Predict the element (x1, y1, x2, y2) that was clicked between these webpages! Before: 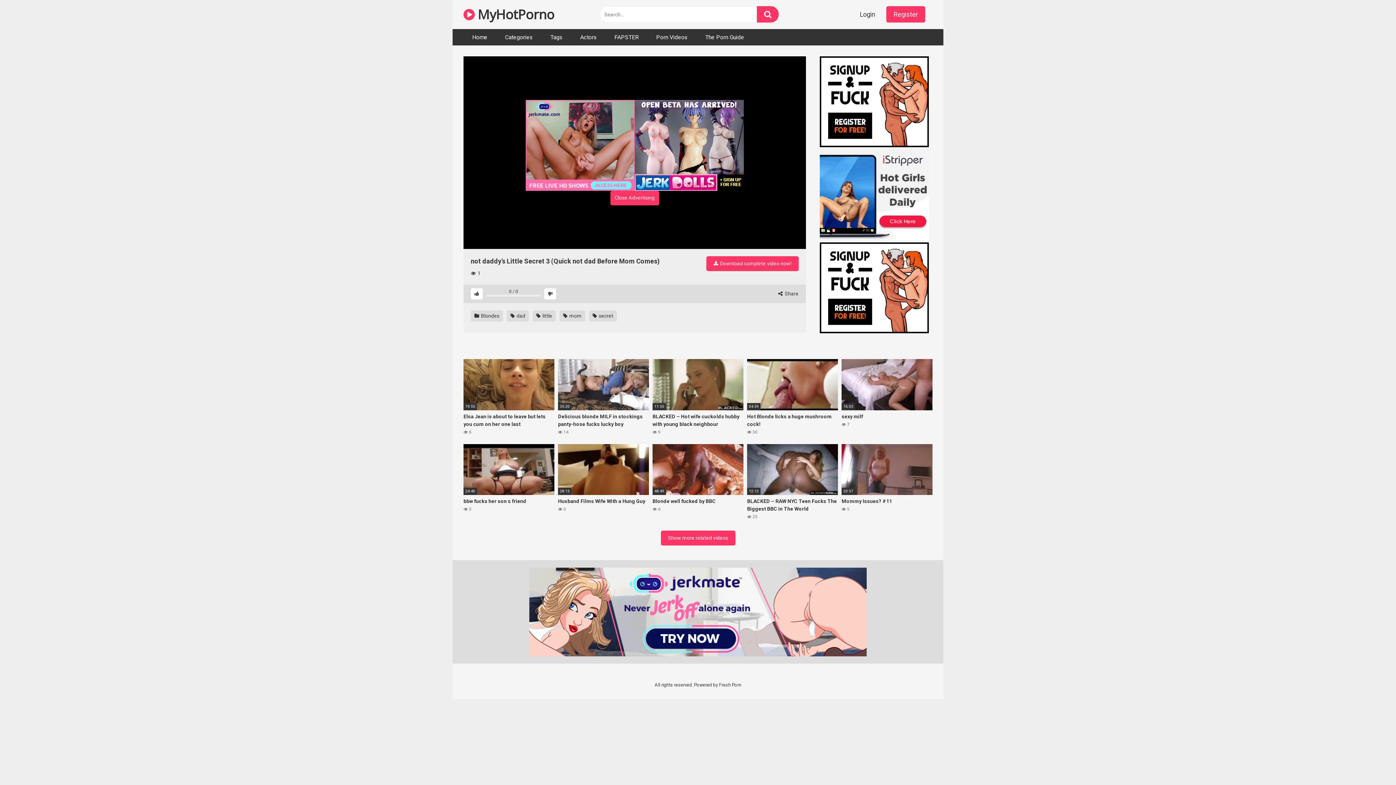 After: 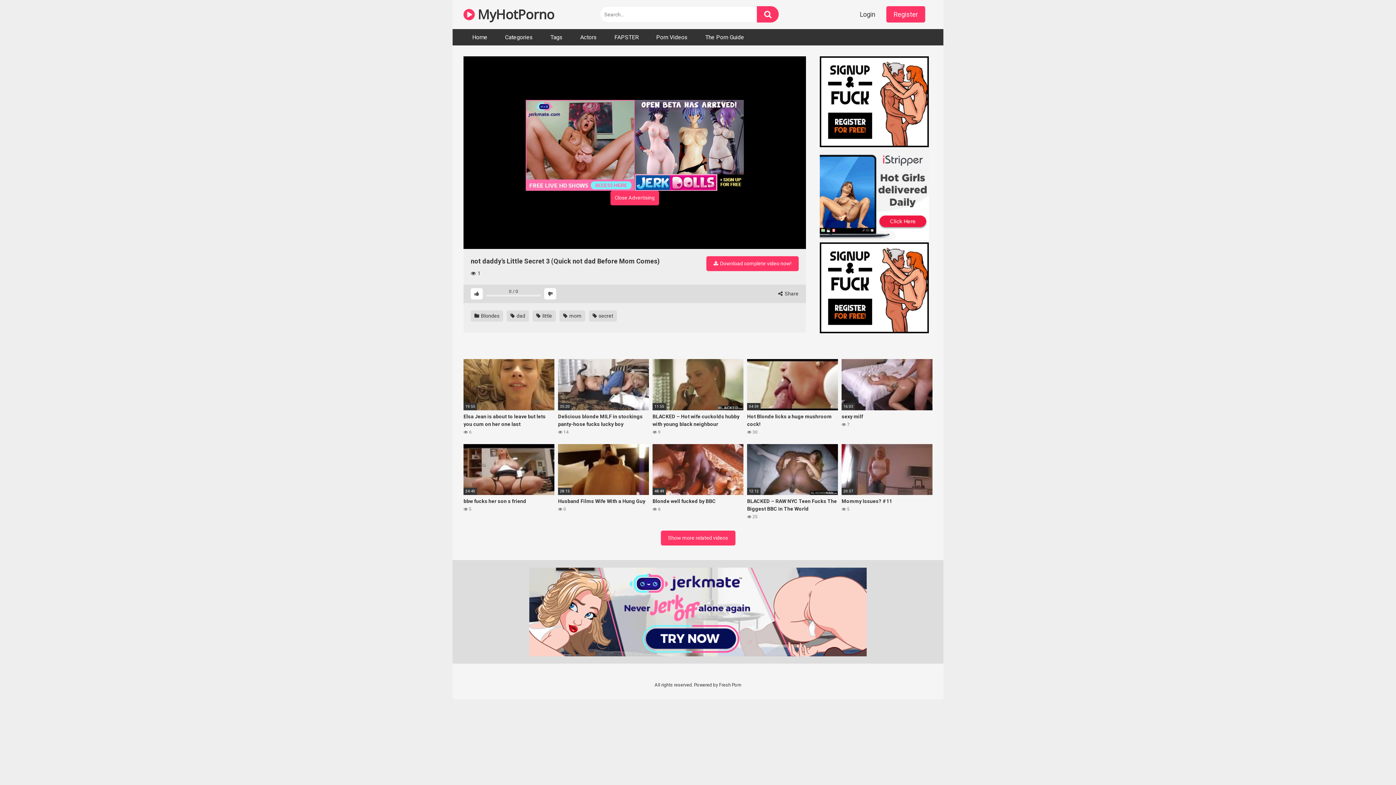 Action: bbox: (820, 149, 932, 242)